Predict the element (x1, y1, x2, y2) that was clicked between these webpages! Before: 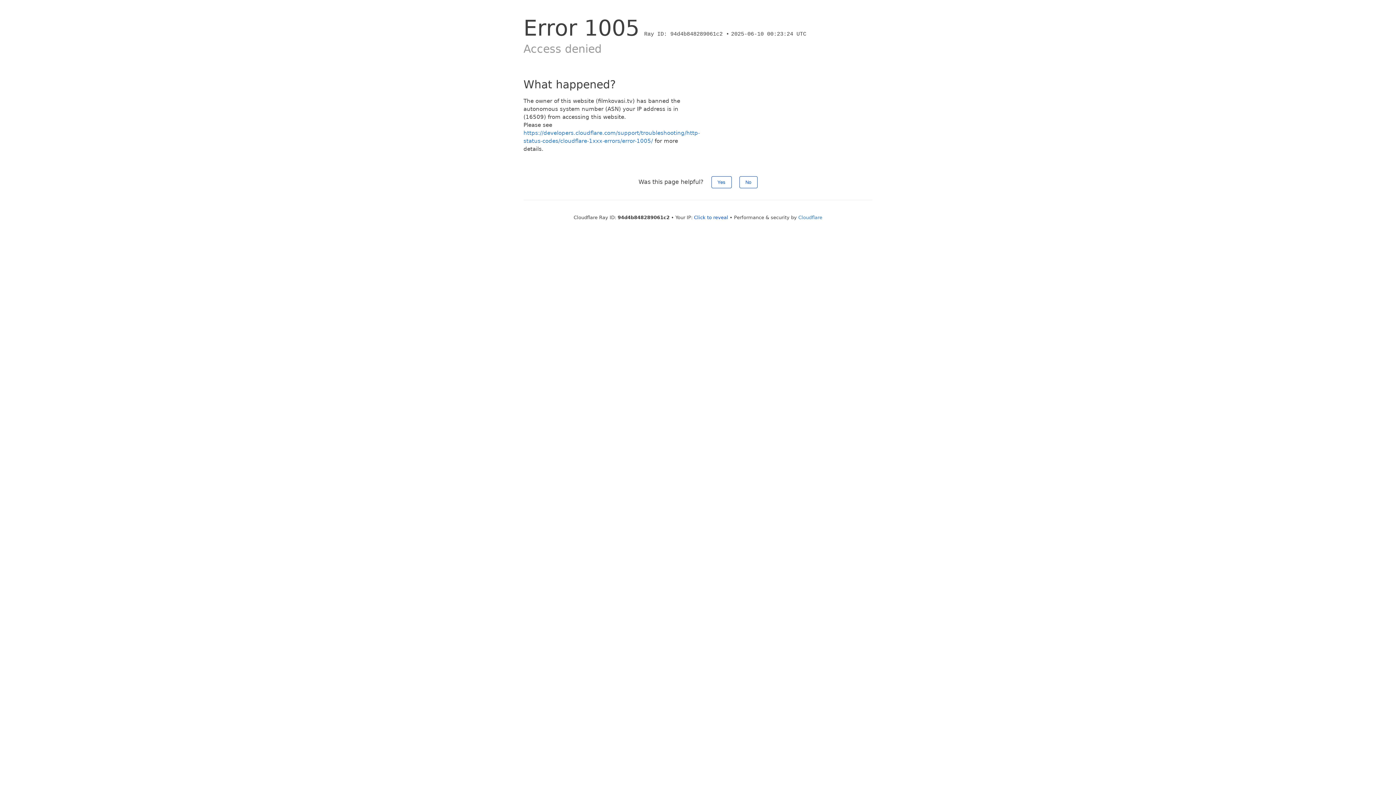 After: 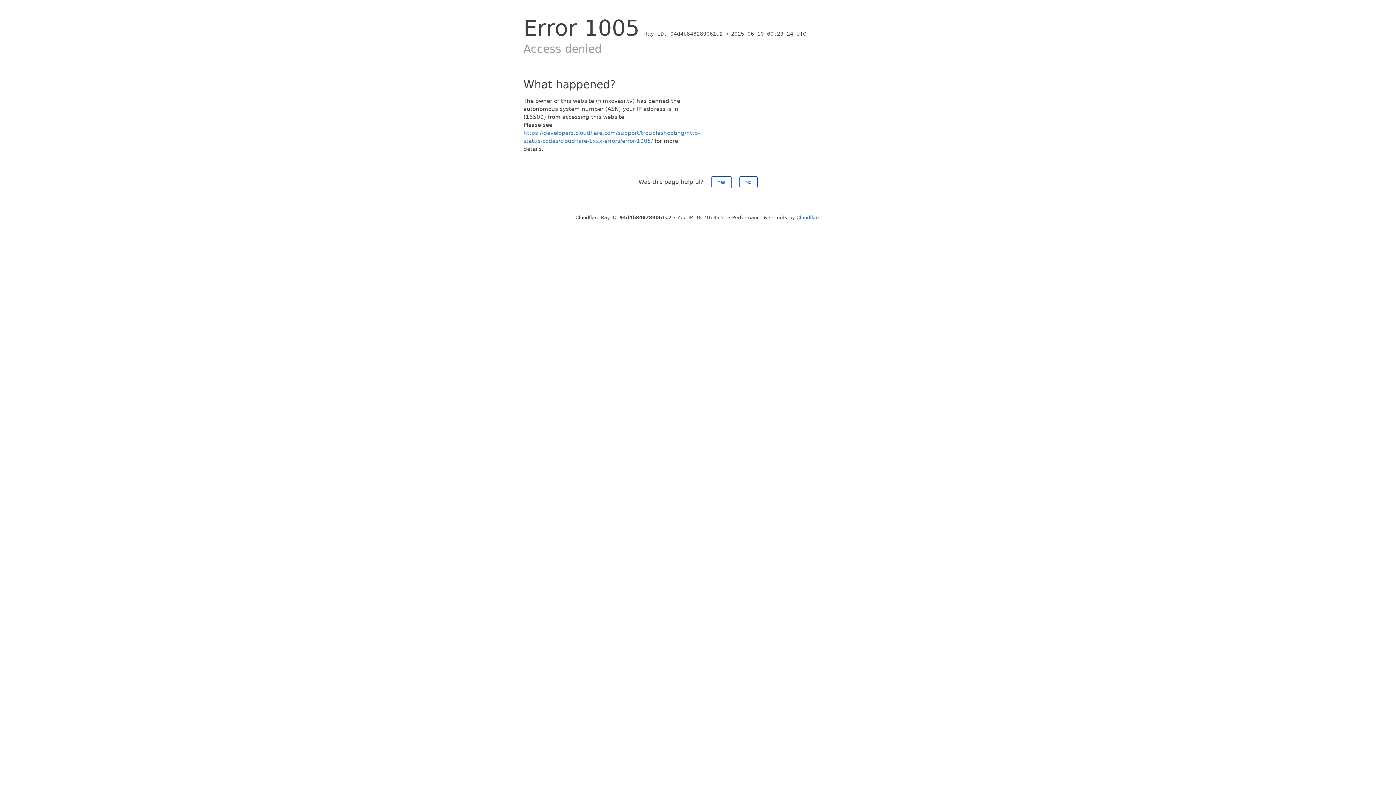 Action: bbox: (694, 214, 728, 220) label: Click to reveal